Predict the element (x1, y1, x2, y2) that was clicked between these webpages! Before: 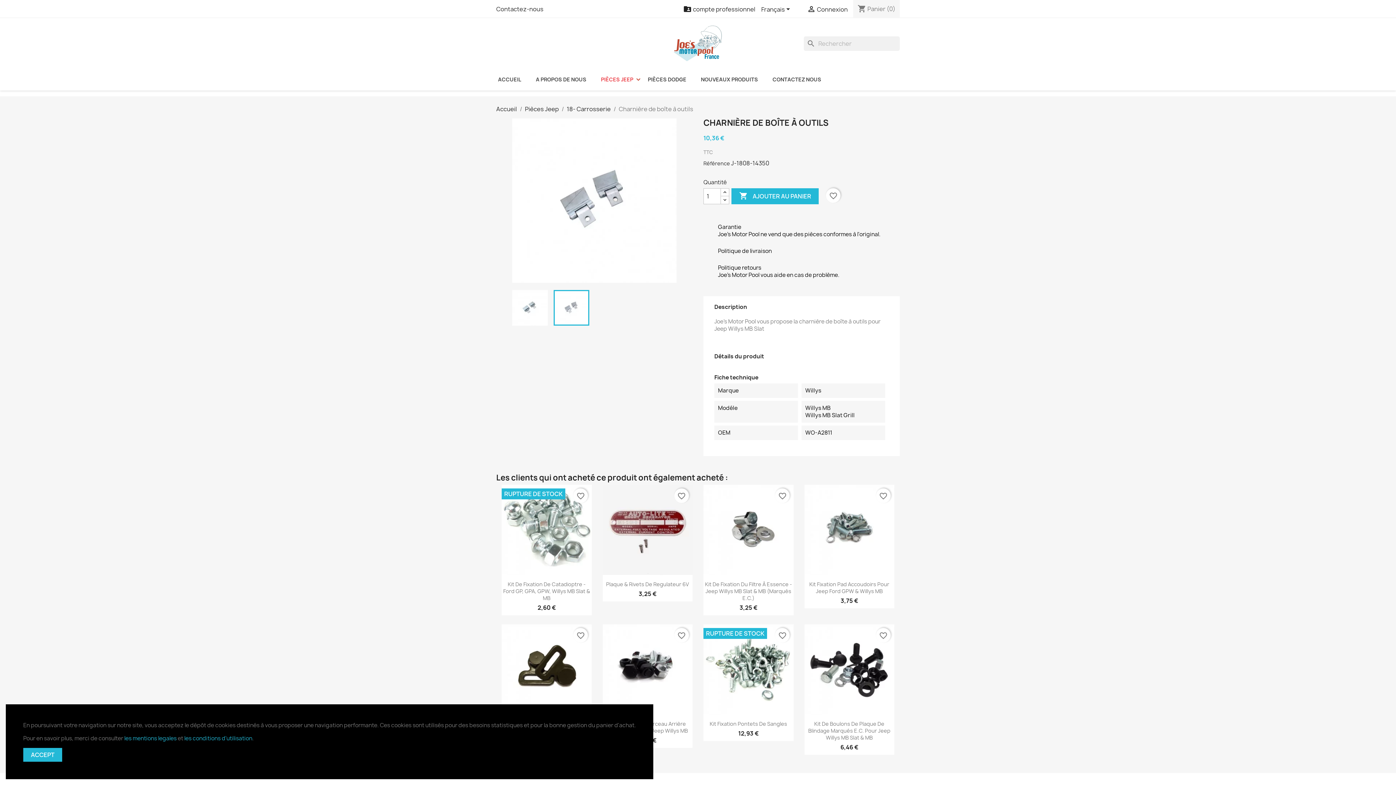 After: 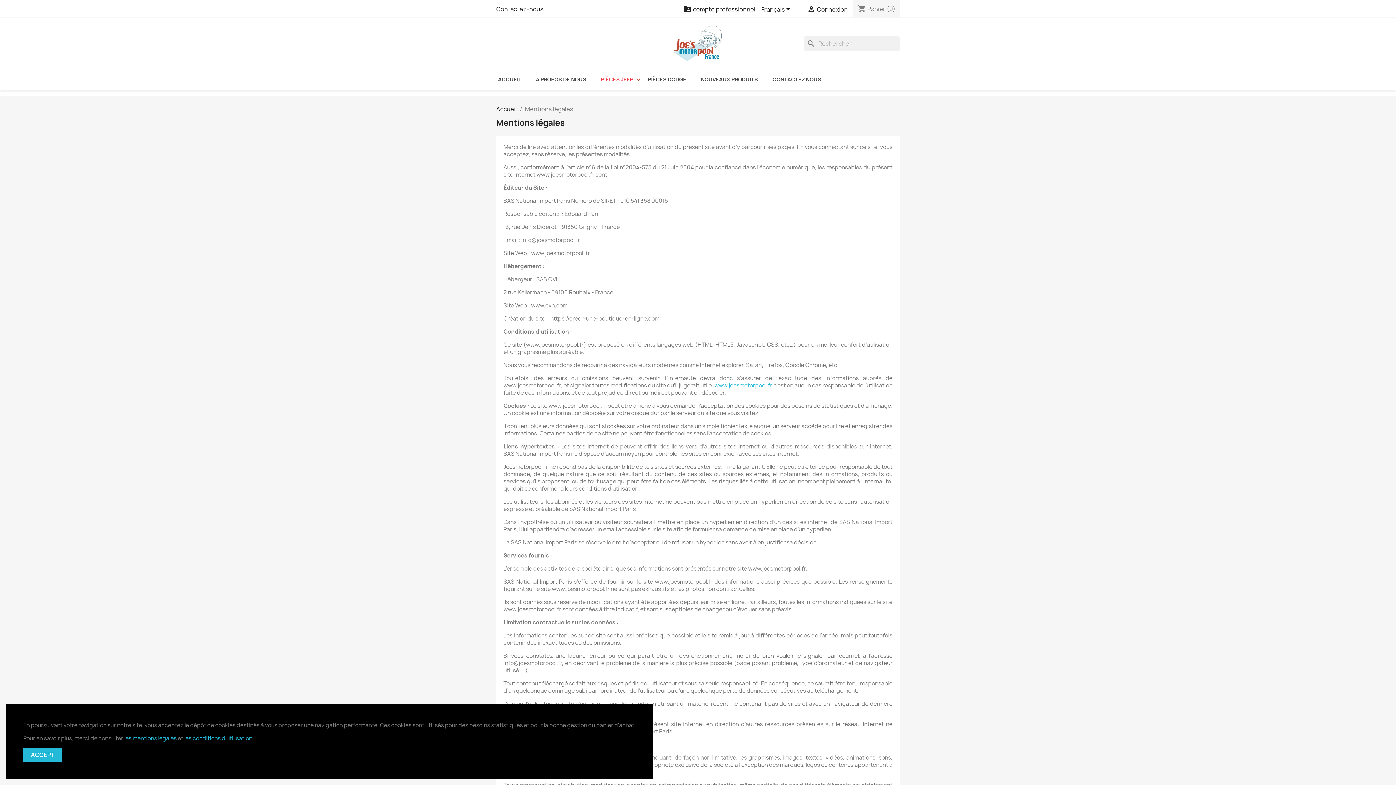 Action: bbox: (124, 734, 176, 742) label: les mentions legales